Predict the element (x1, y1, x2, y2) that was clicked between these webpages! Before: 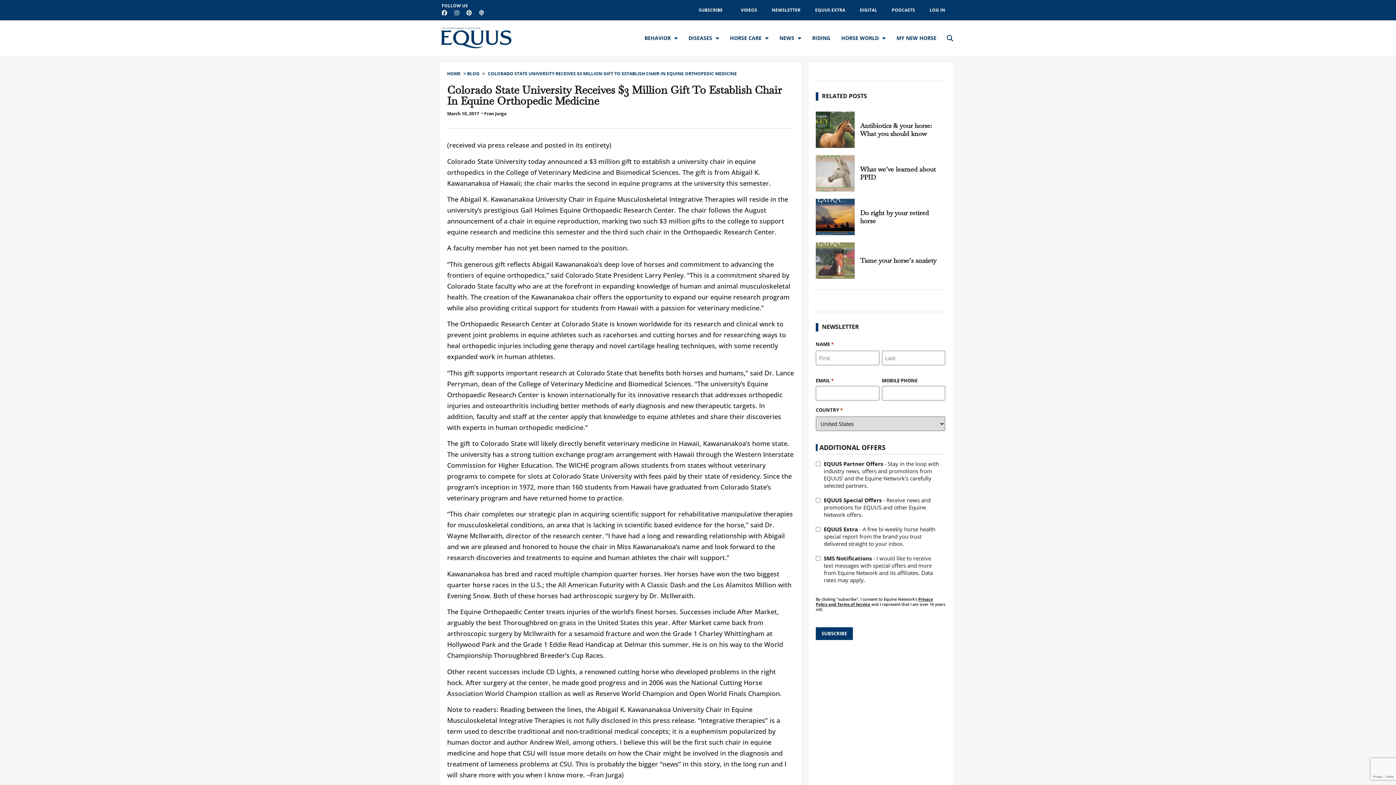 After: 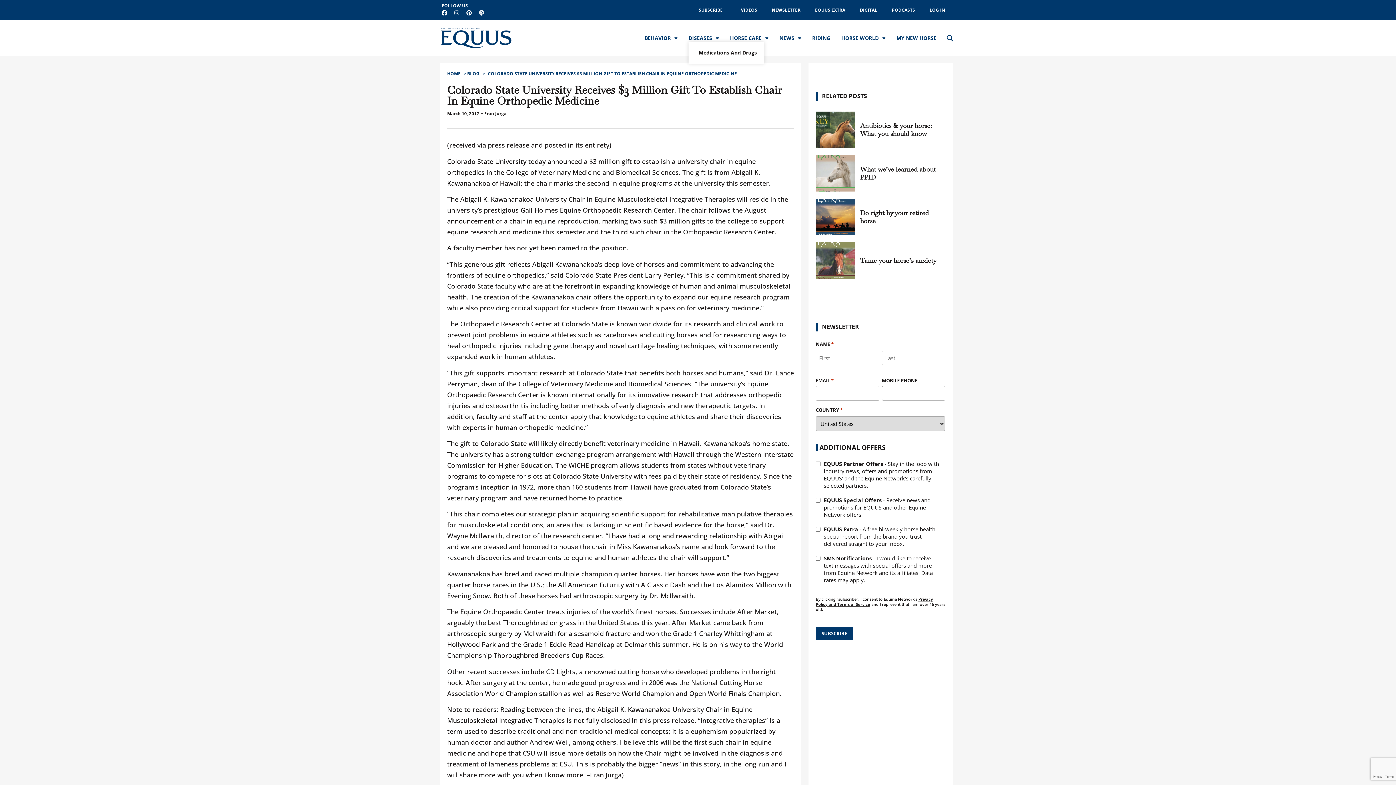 Action: label: DISEASES bbox: (688, 34, 719, 41)